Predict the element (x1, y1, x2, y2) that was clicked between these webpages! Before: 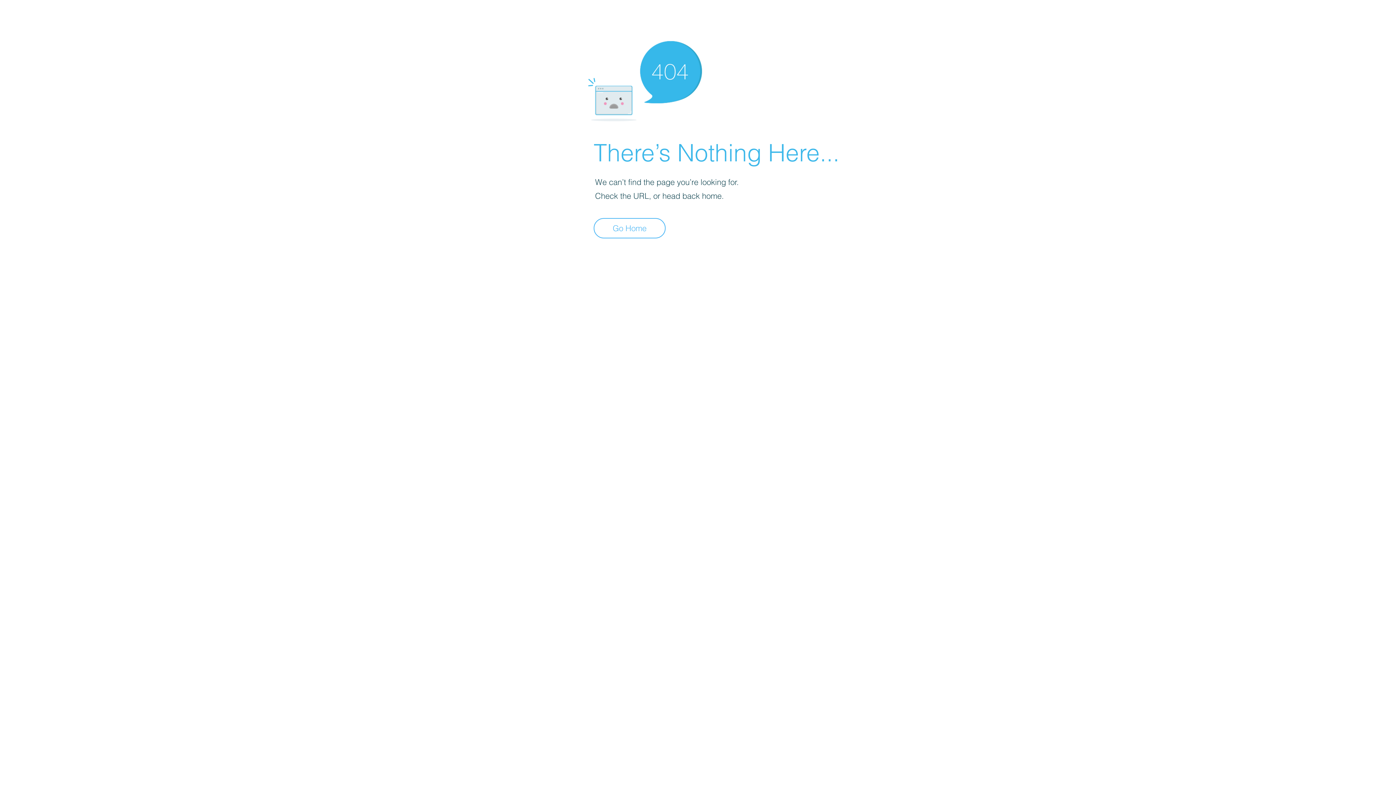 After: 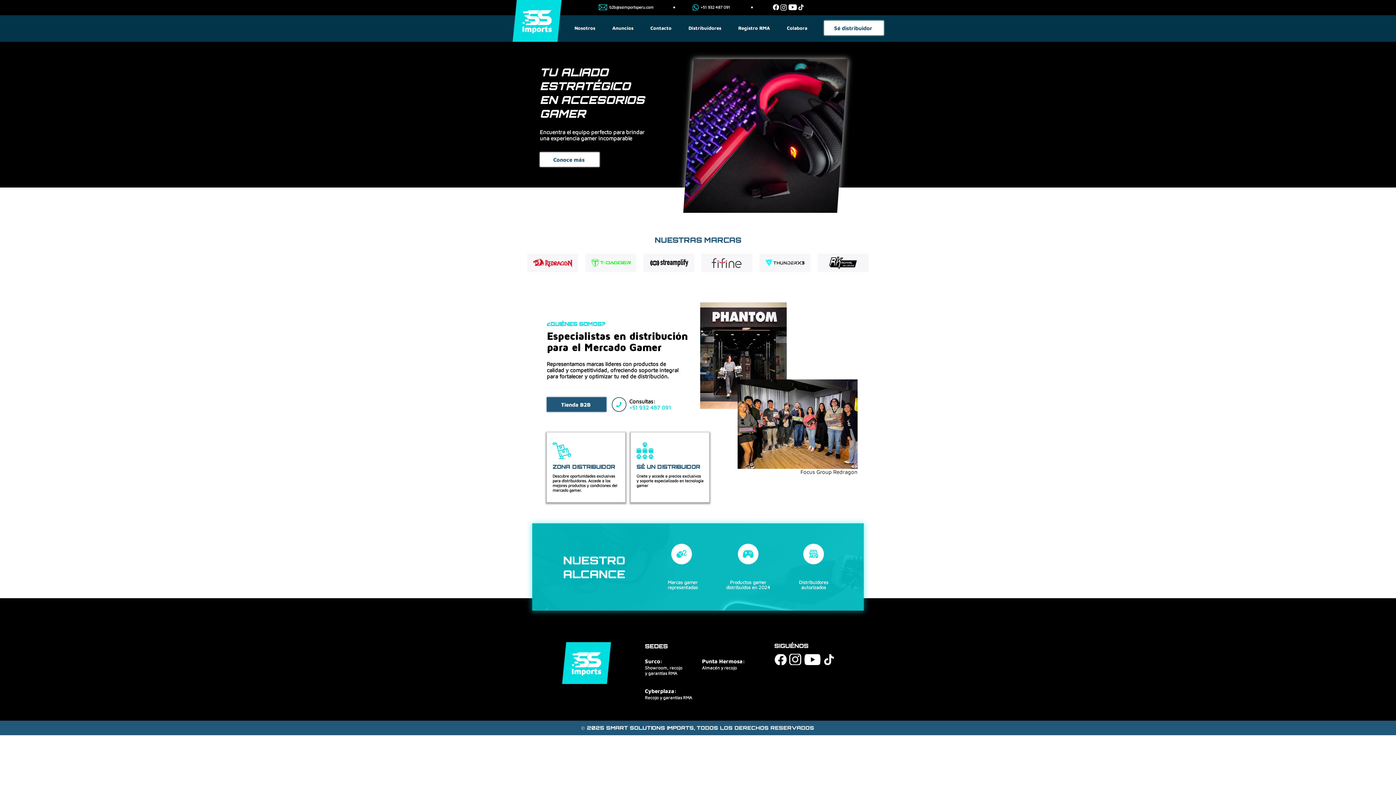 Action: label: Go Home bbox: (593, 218, 665, 238)